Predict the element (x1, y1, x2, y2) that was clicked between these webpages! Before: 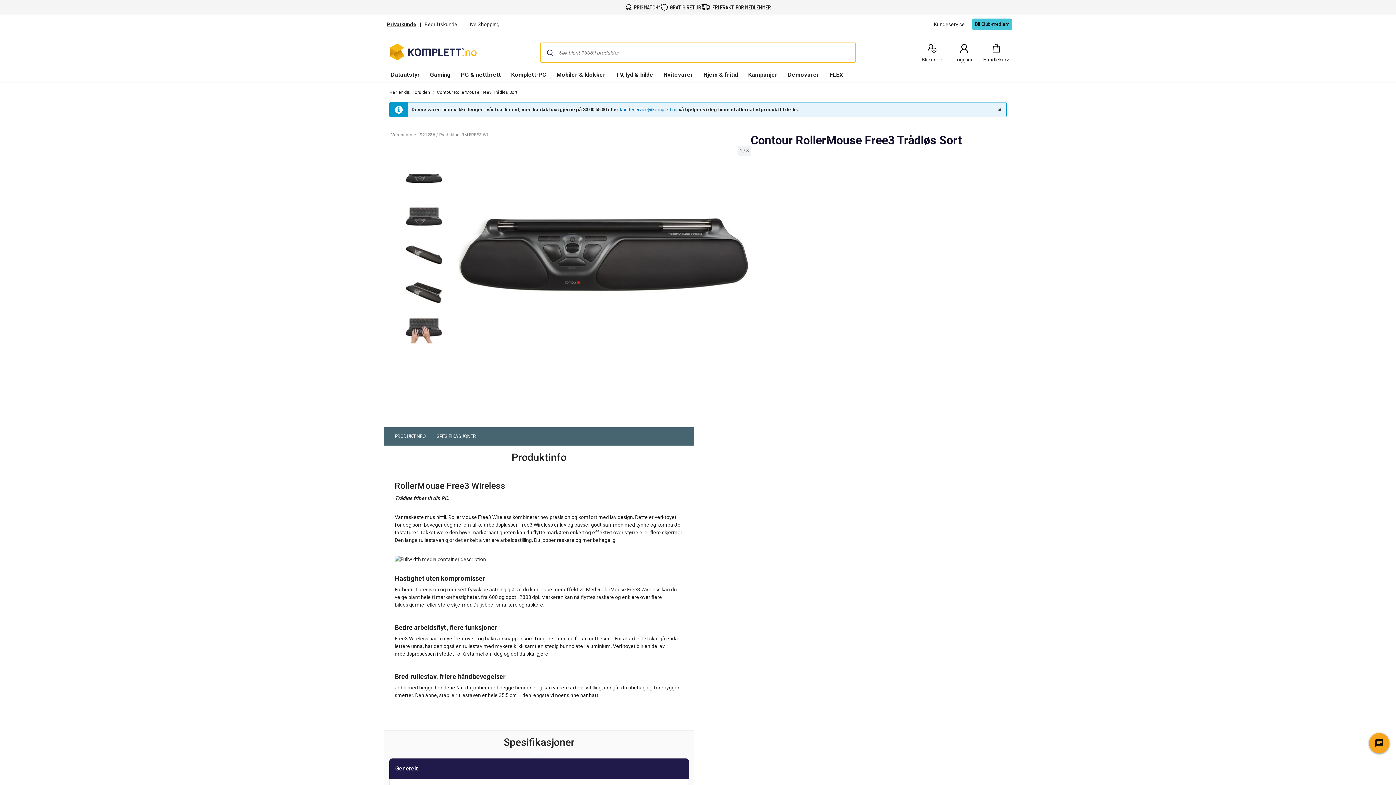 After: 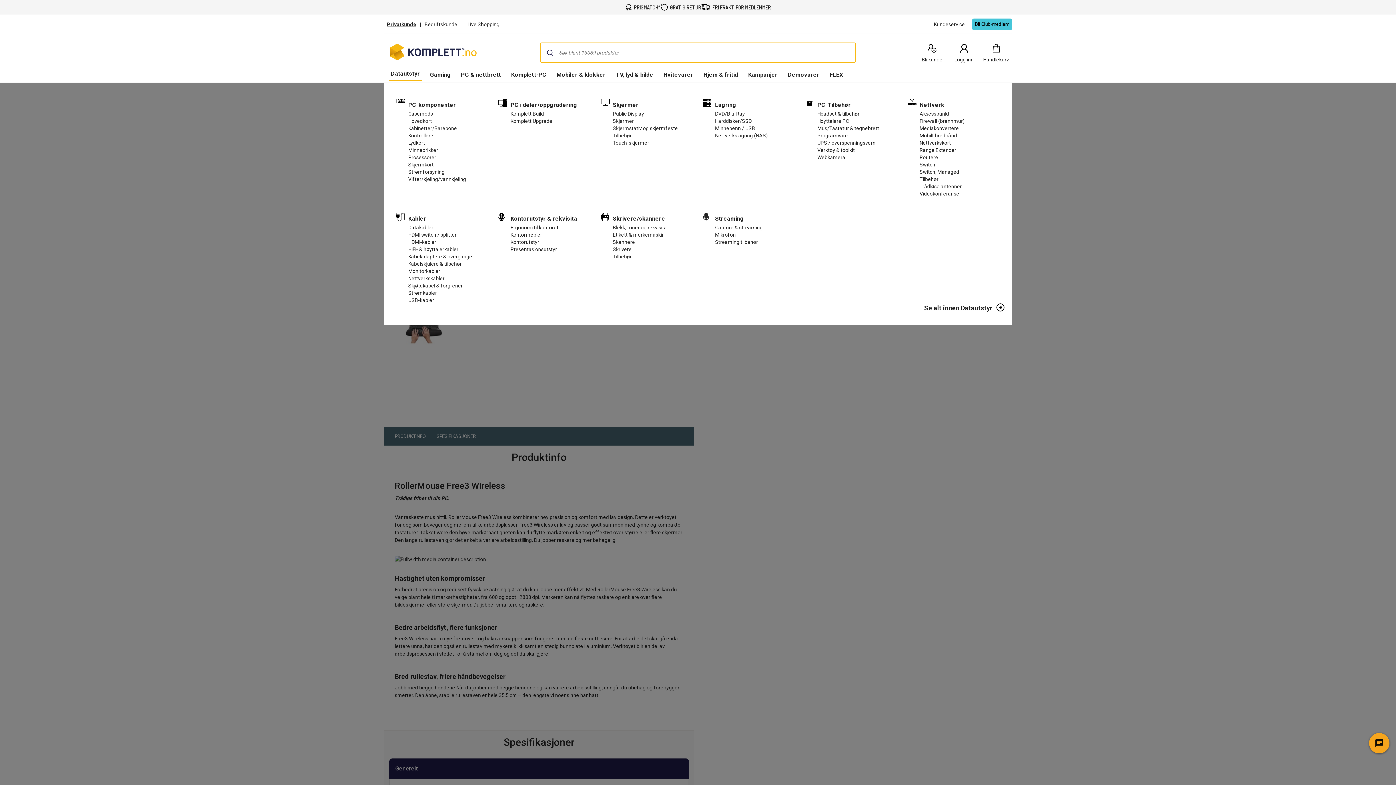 Action: label: Datautstyr bbox: (388, 68, 422, 82)